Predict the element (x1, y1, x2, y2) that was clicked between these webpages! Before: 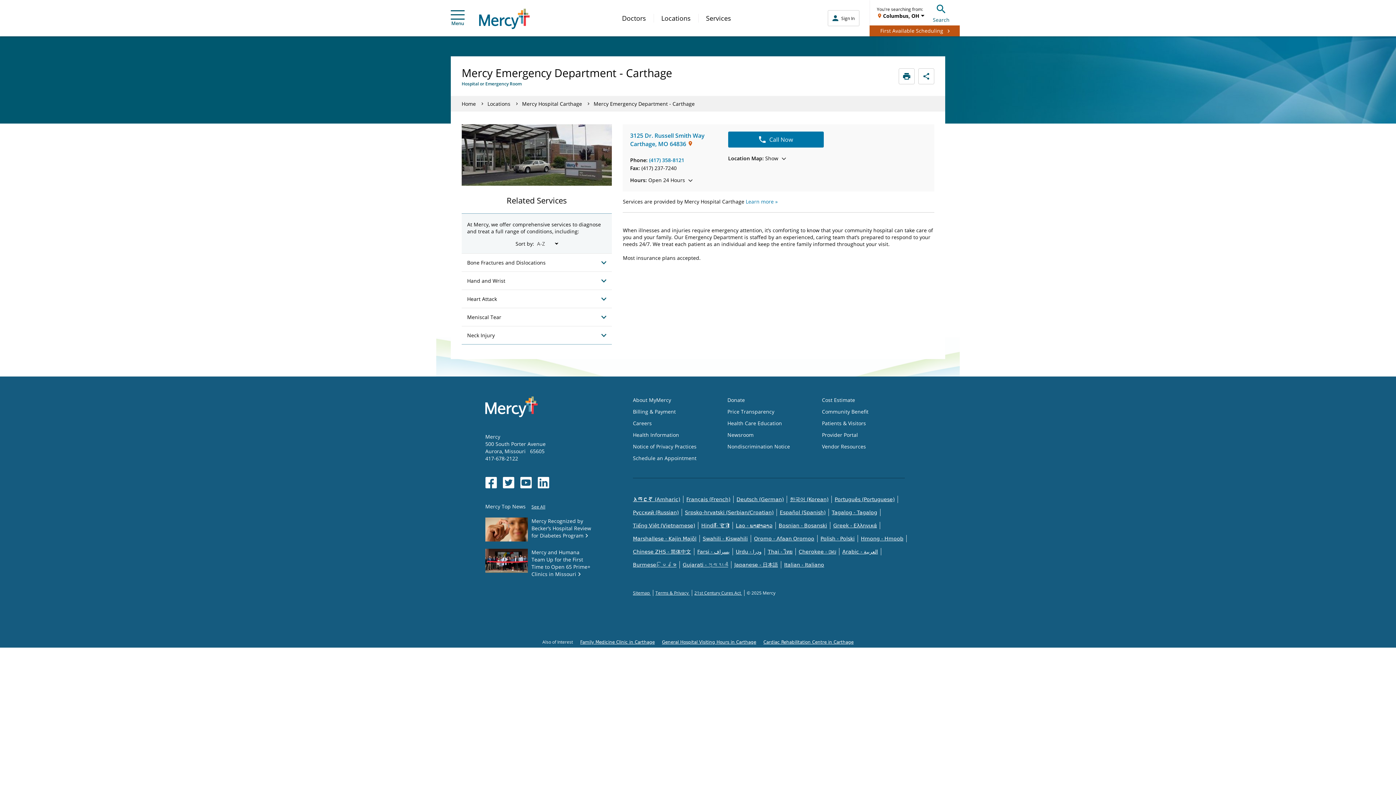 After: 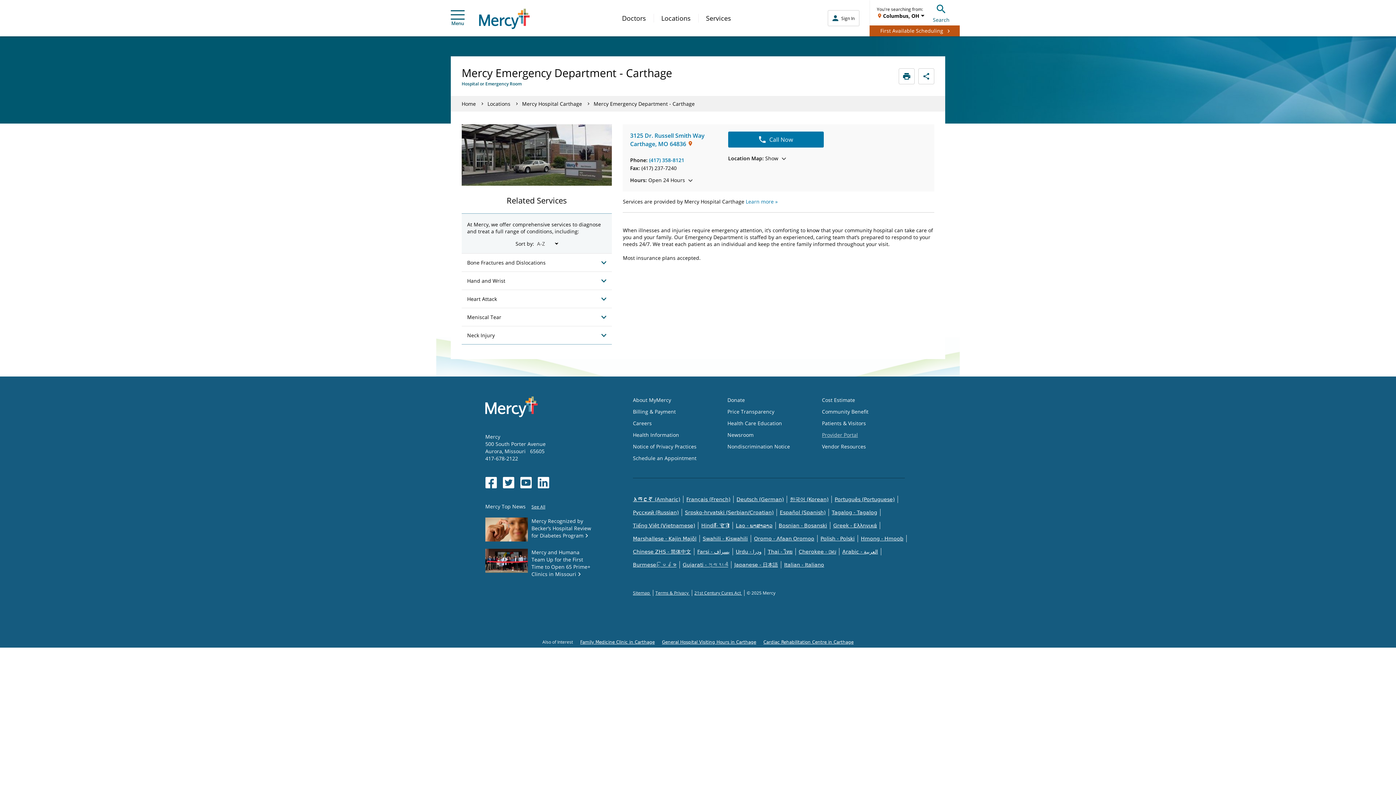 Action: bbox: (822, 431, 858, 438) label: Opens in new window: Provider Portal